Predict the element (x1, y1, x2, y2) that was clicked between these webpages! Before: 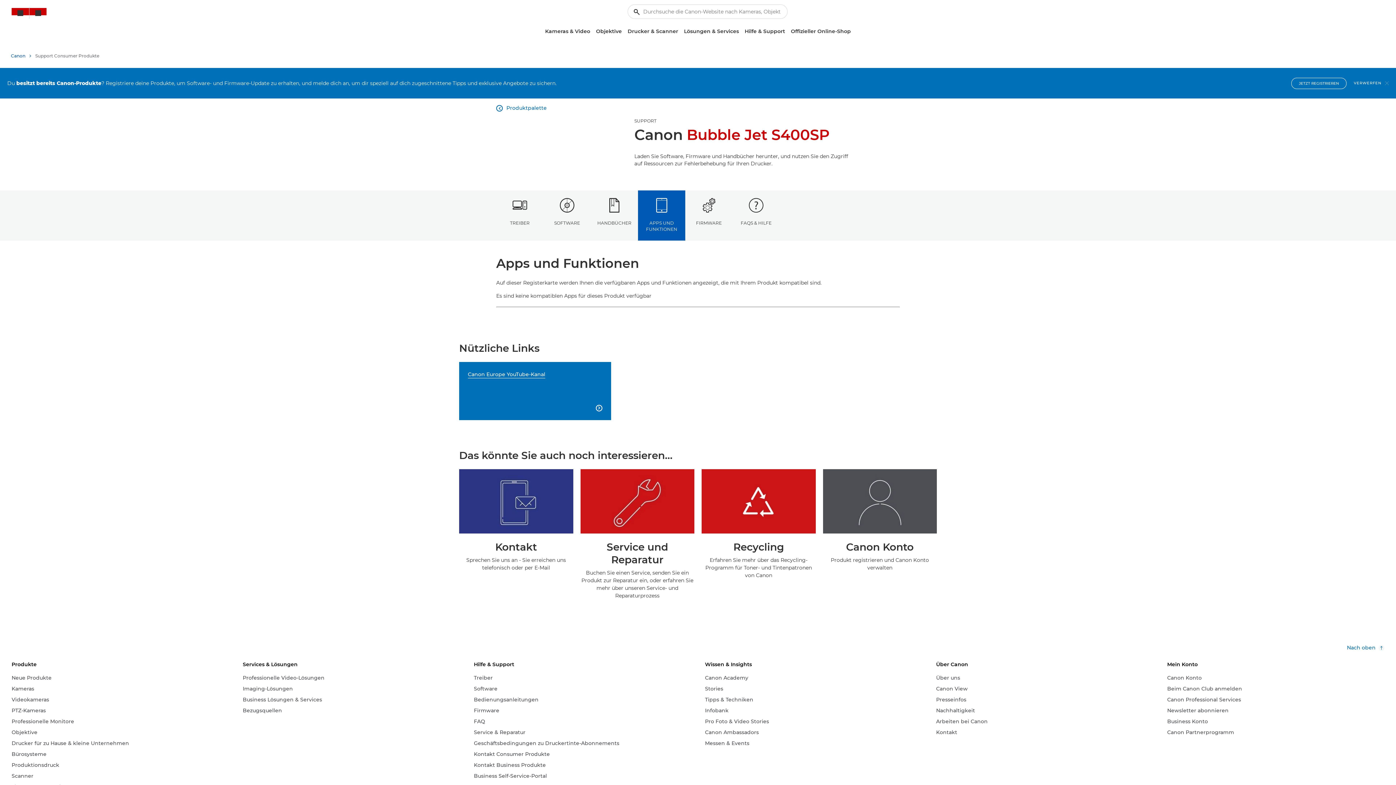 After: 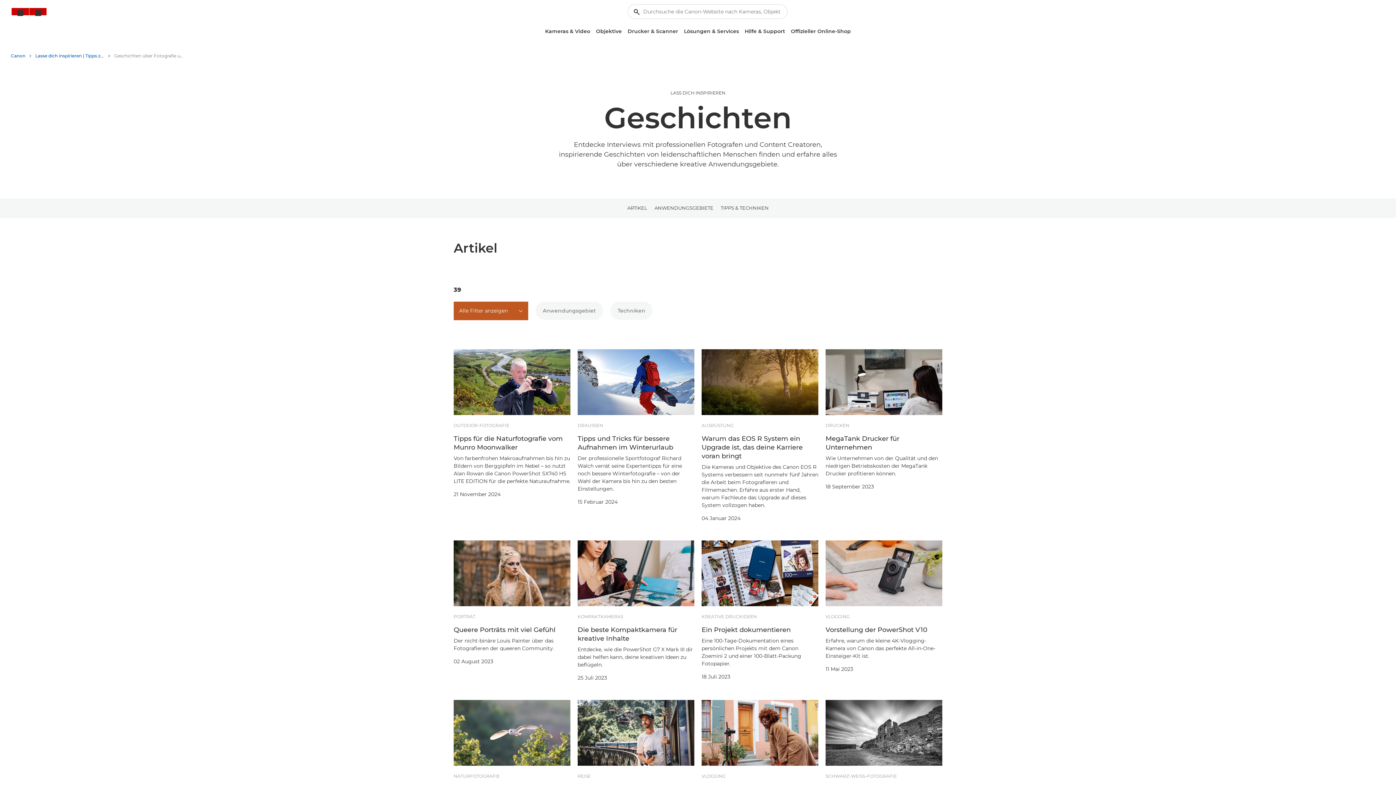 Action: bbox: (705, 685, 723, 693) label: Stories